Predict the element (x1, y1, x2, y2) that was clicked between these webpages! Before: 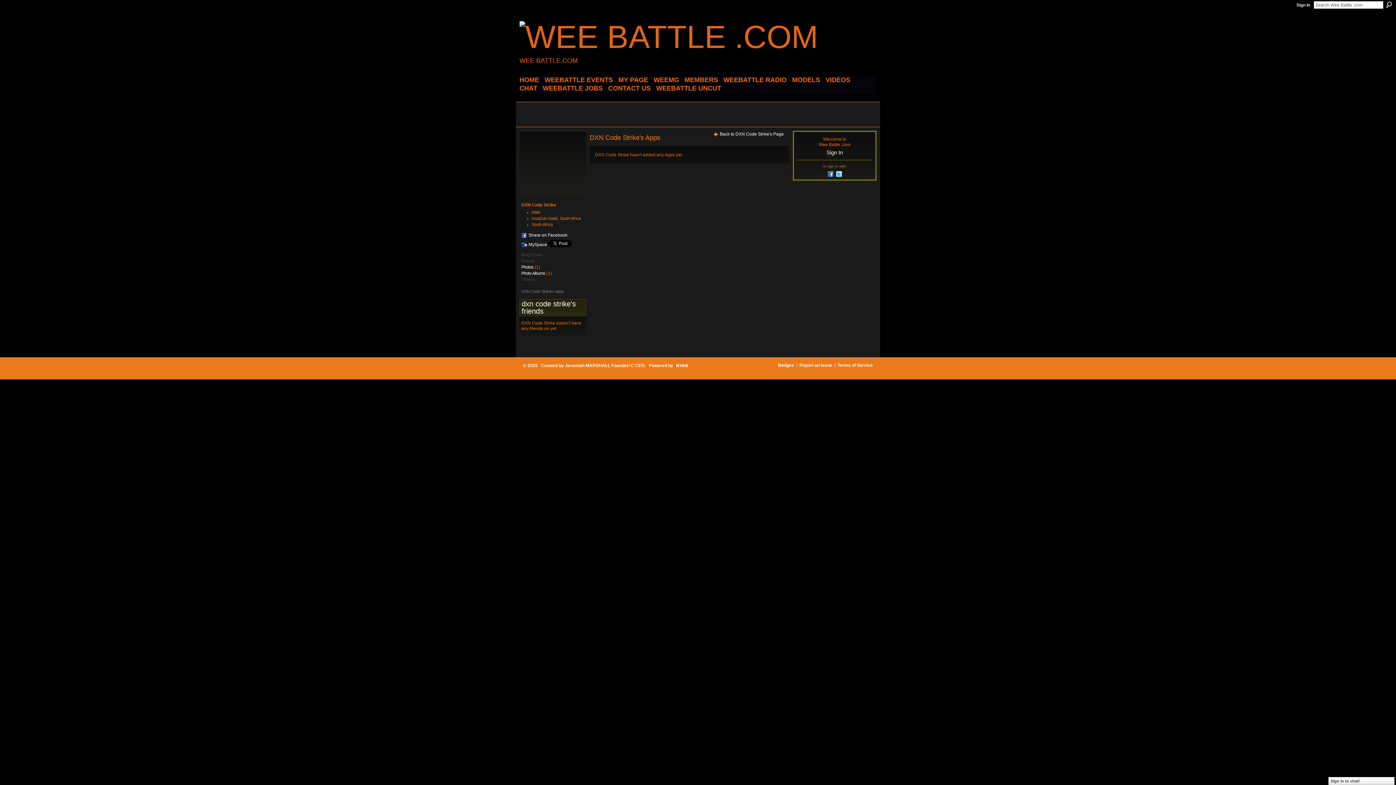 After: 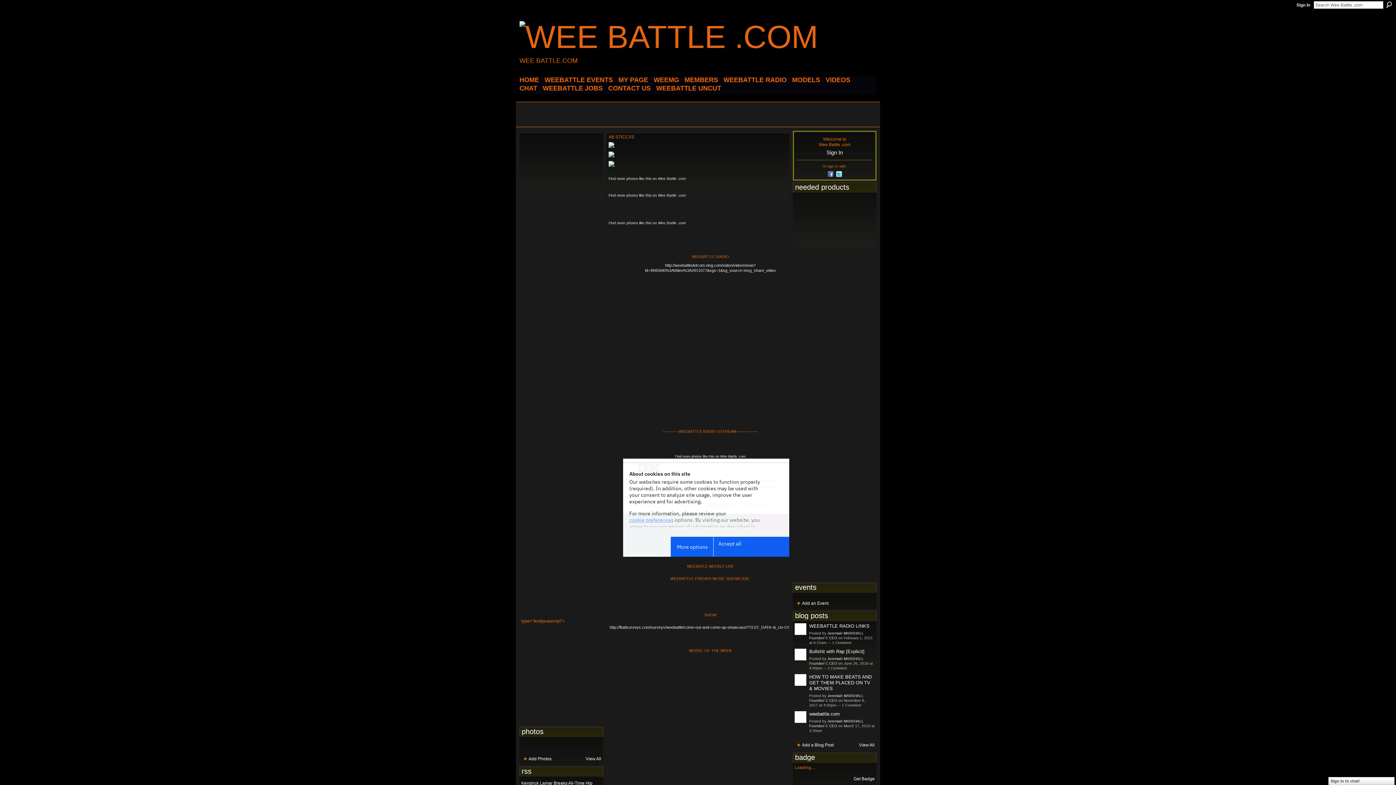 Action: bbox: (519, 76, 539, 84) label: HOME